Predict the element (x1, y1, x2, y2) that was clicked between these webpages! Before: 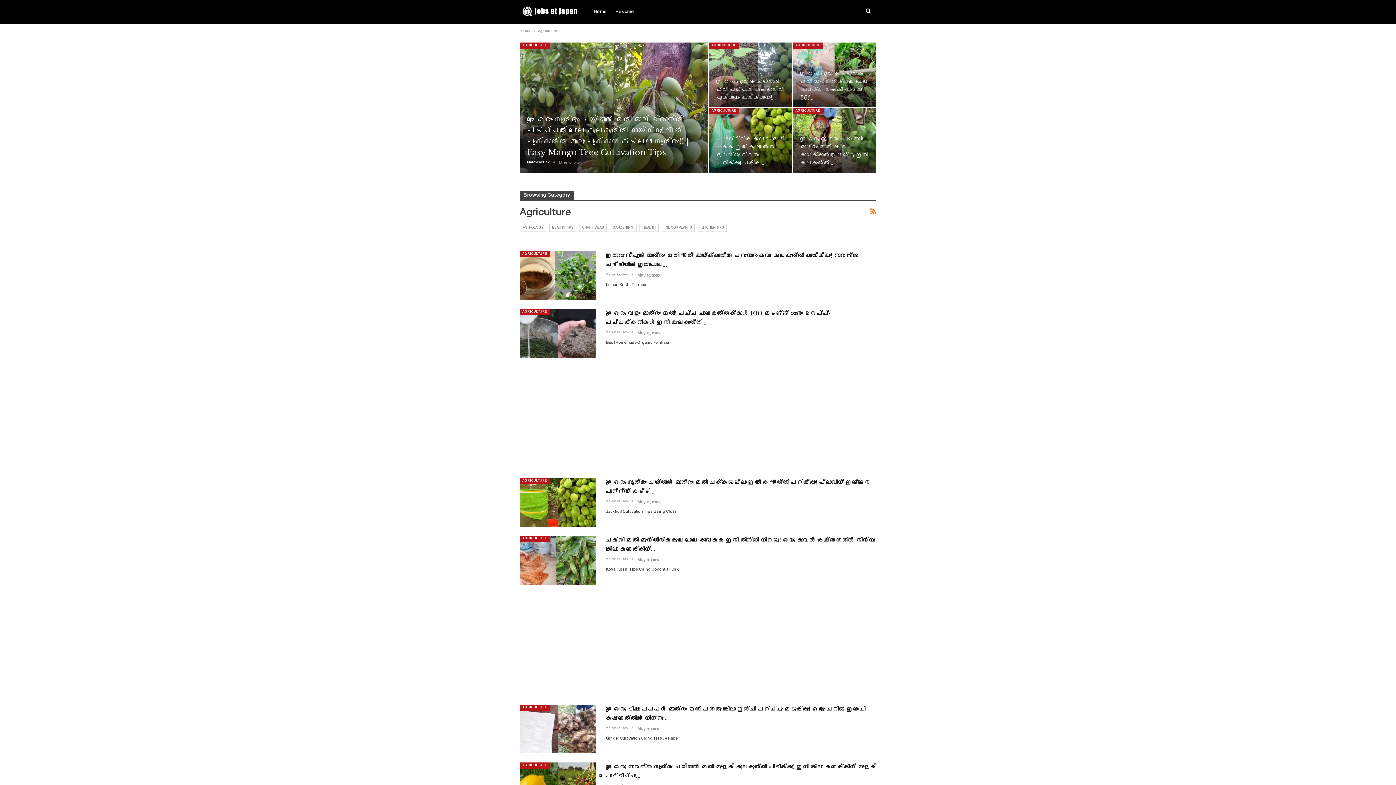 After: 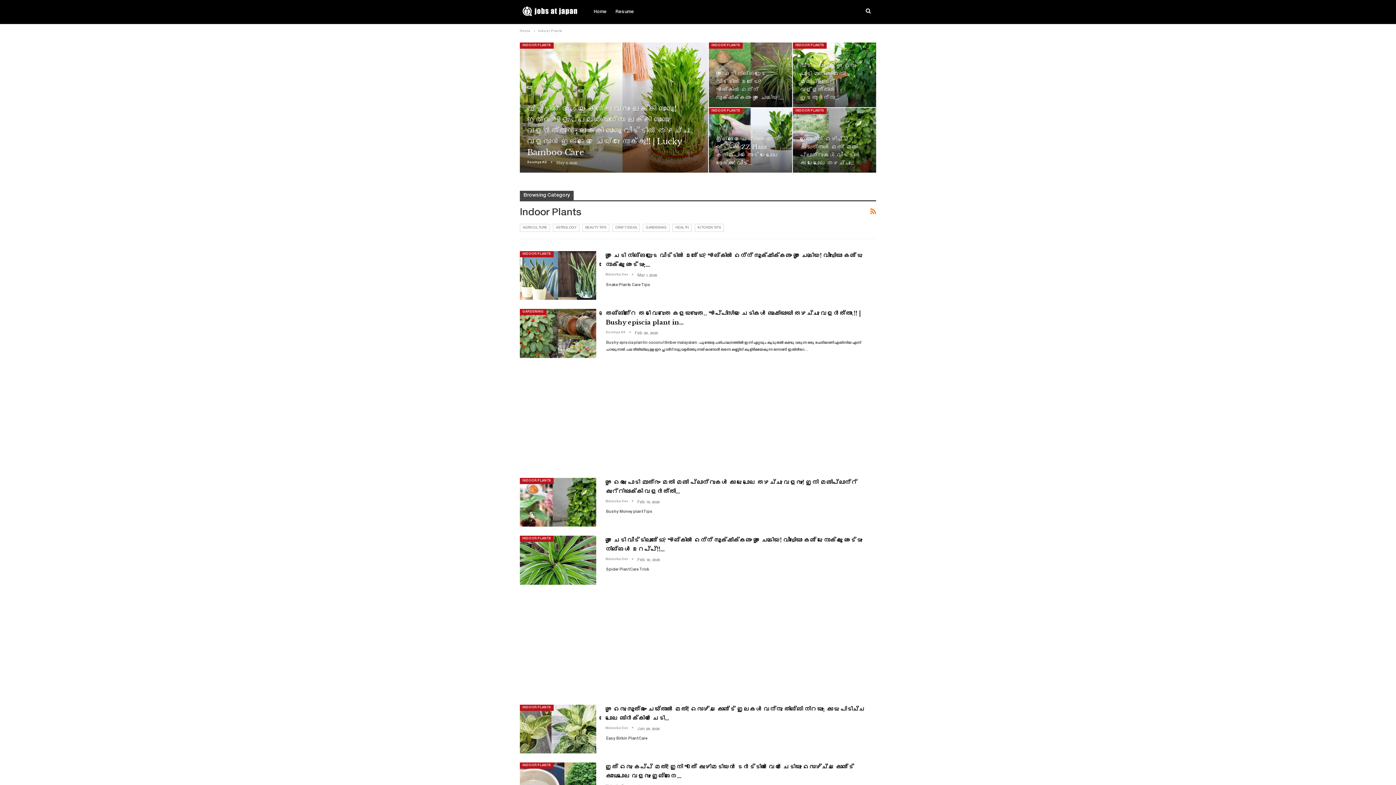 Action: bbox: (661, 224, 694, 232) label: INDOOR PLANTS